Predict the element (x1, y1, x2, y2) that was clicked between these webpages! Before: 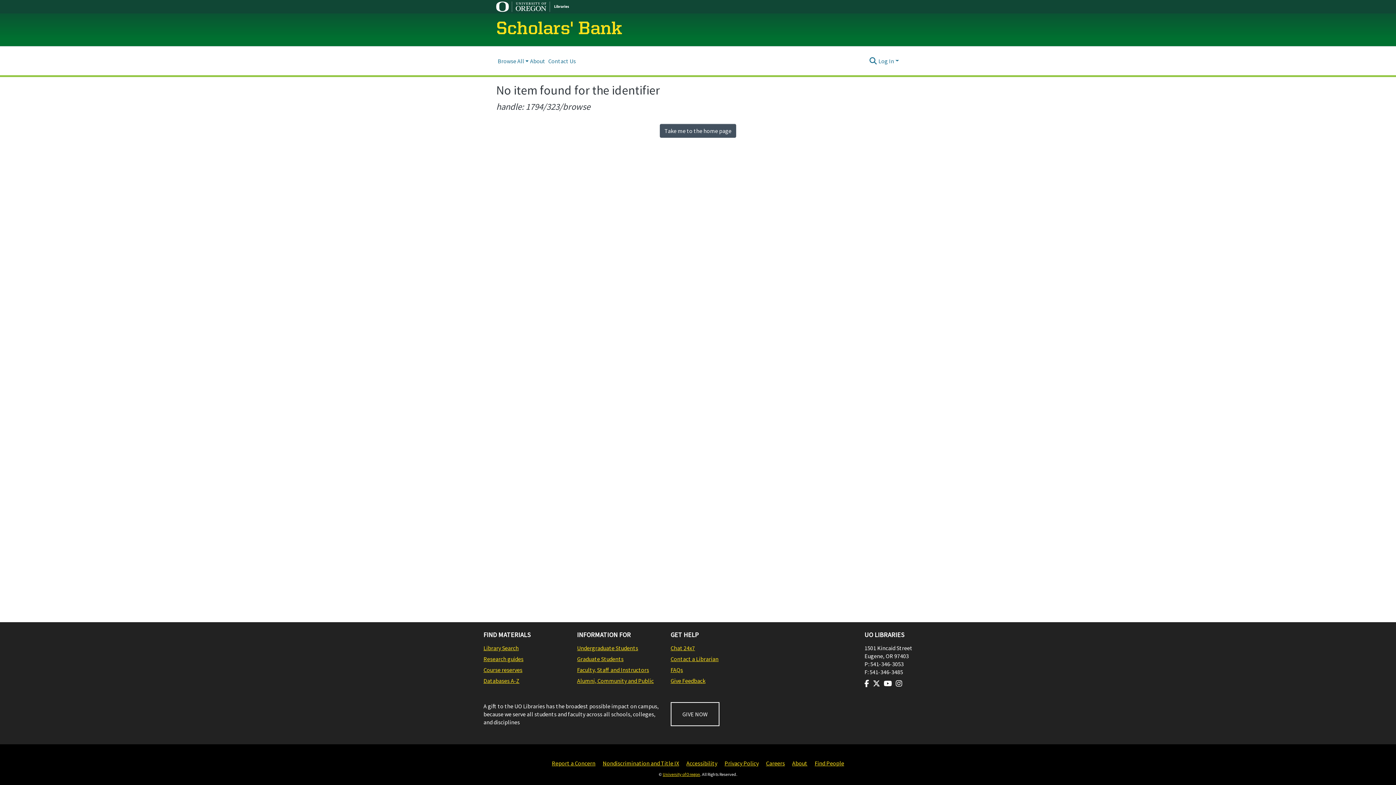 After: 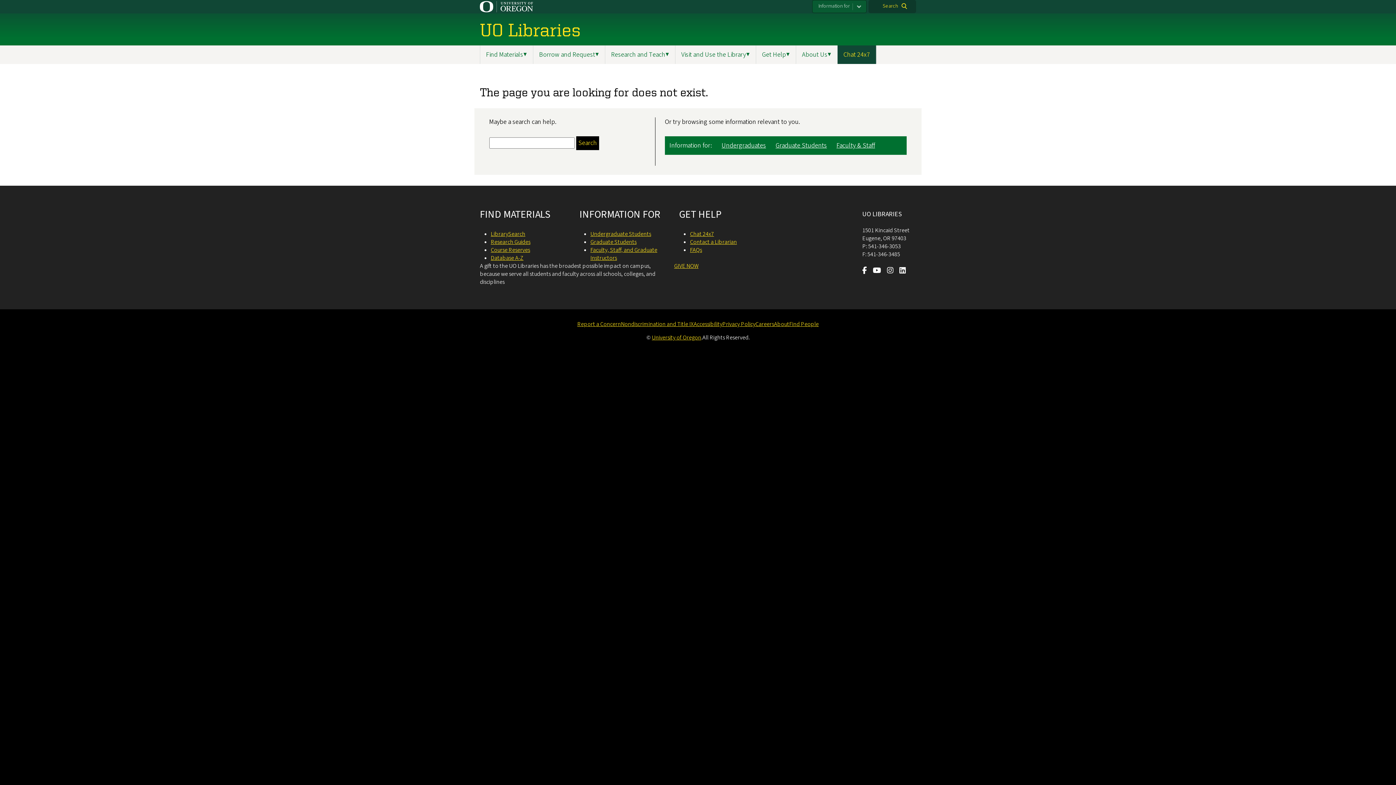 Action: bbox: (577, 644, 663, 652) label: Undergraduate Students